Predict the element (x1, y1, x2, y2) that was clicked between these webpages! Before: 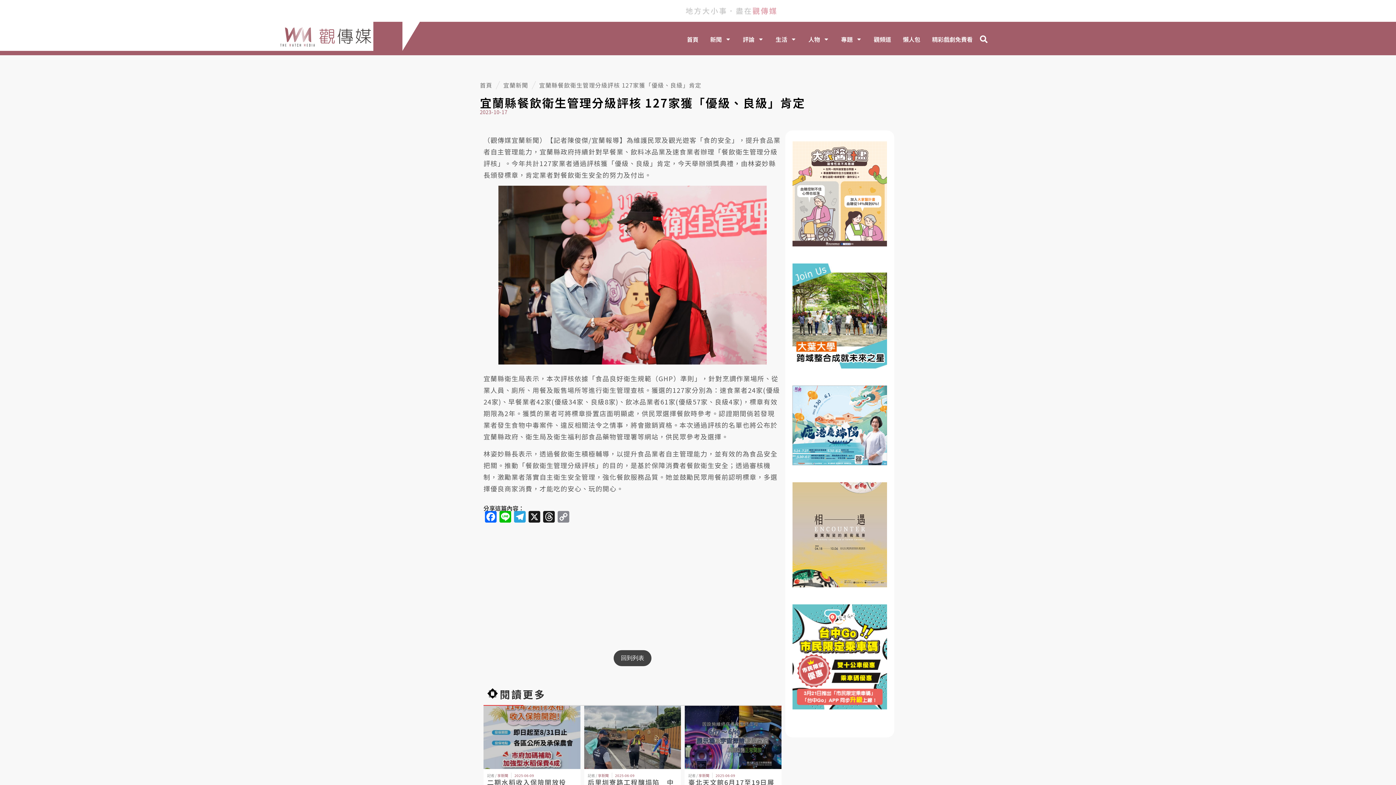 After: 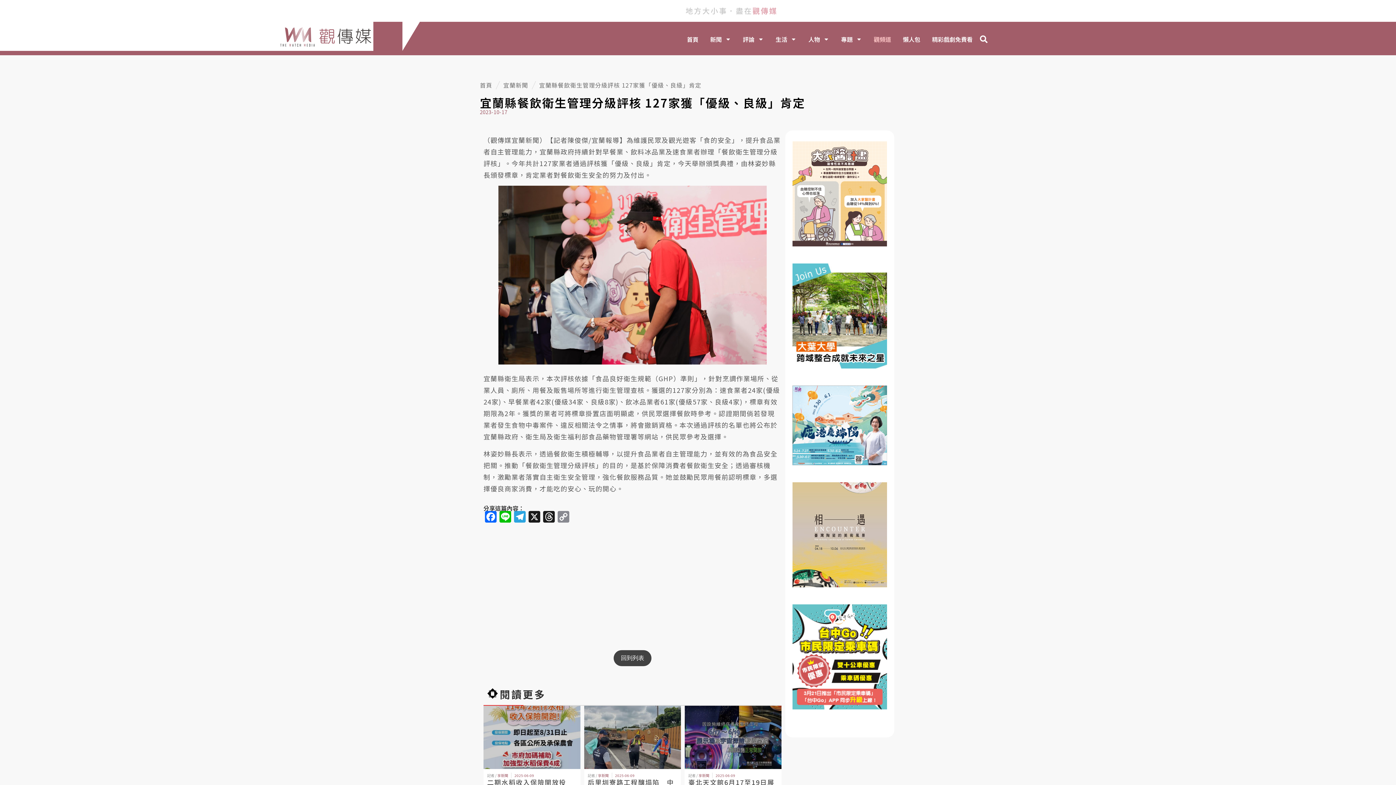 Action: label: 觀頻道 bbox: (868, 30, 897, 47)